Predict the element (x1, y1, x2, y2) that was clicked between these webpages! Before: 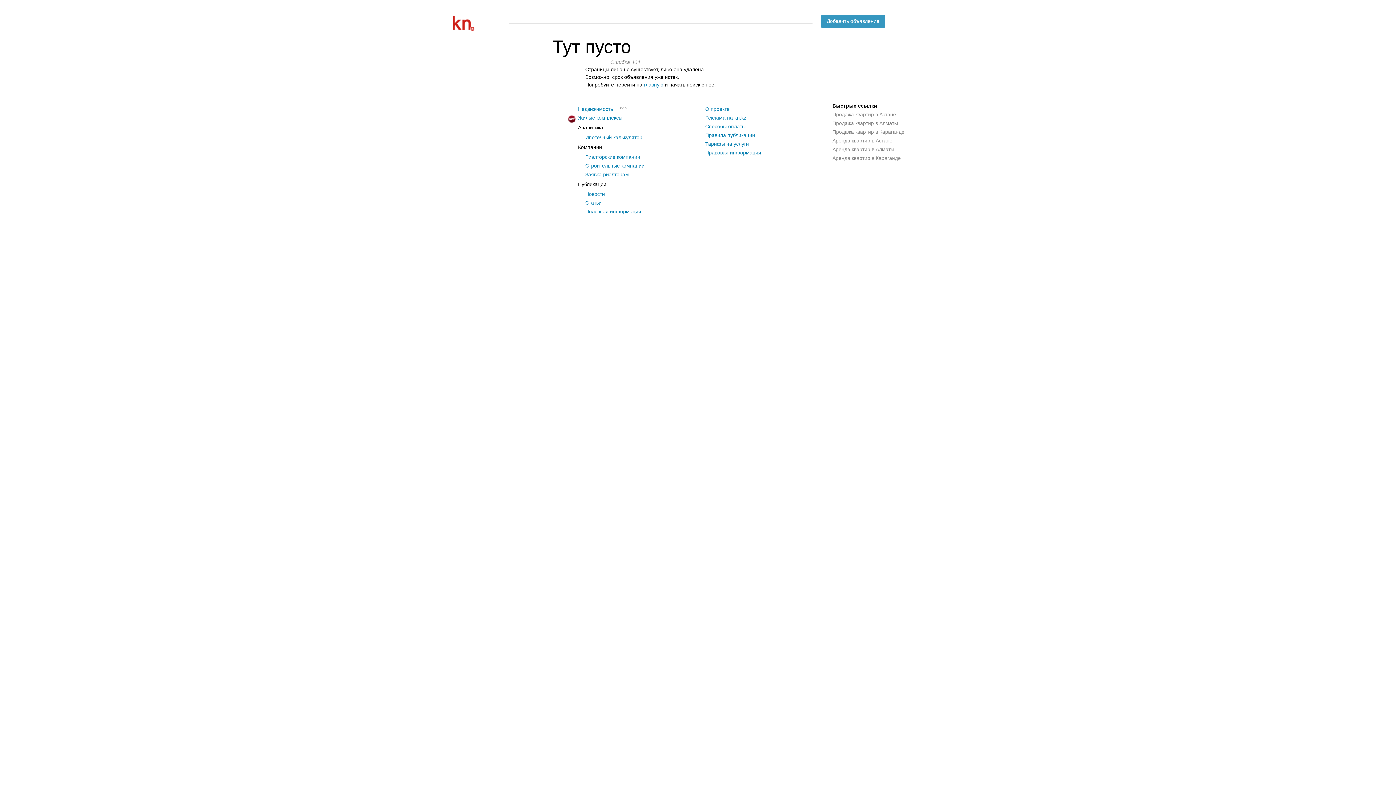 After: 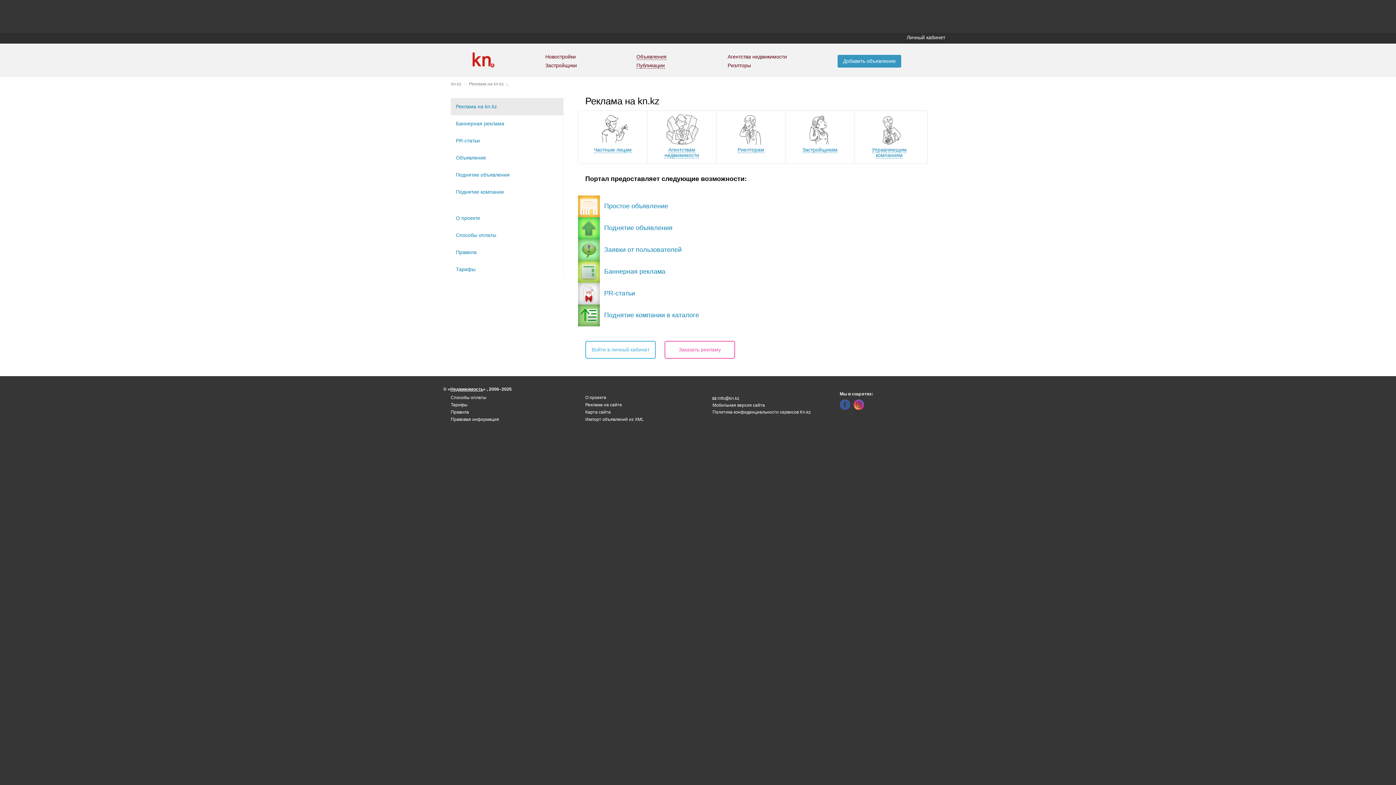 Action: bbox: (705, 114, 746, 120) label: Реклама на kn.kz